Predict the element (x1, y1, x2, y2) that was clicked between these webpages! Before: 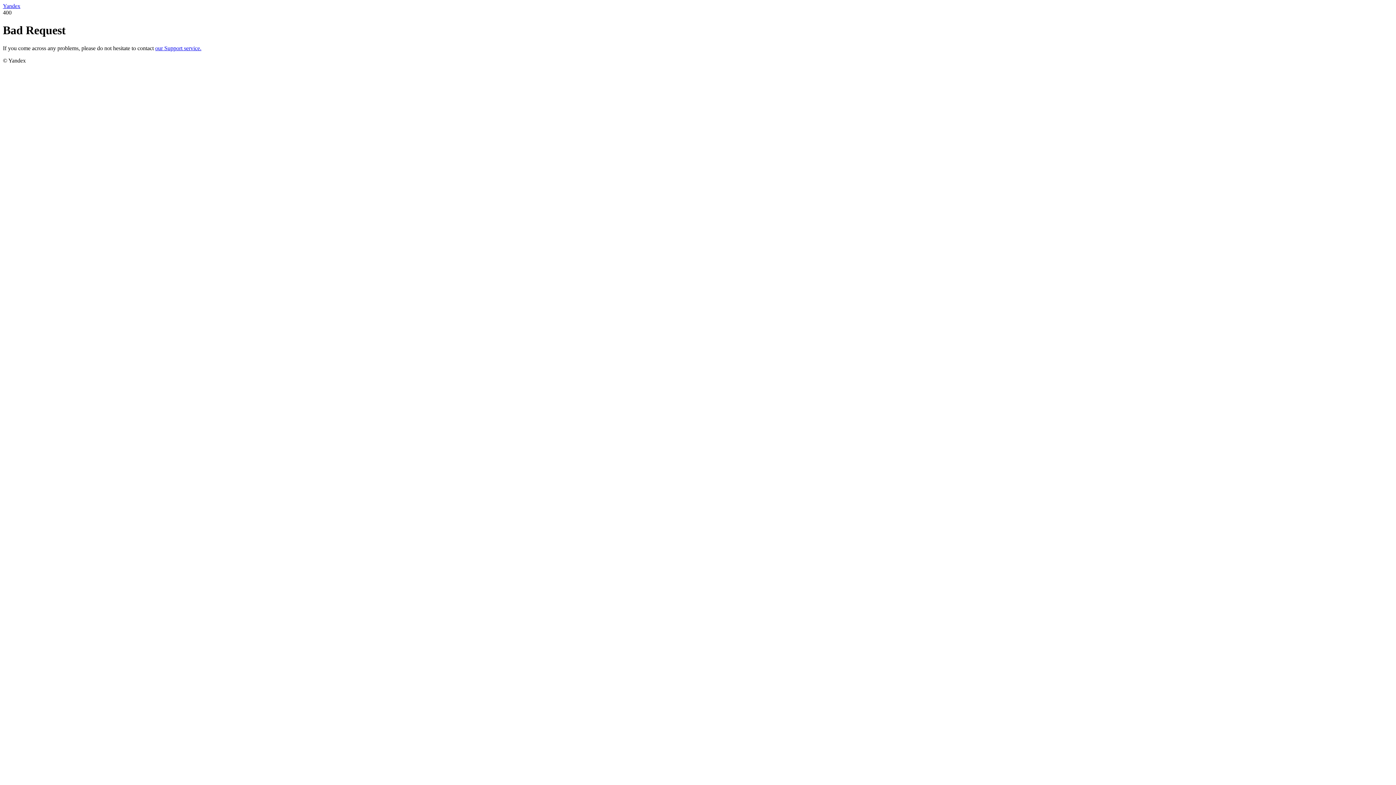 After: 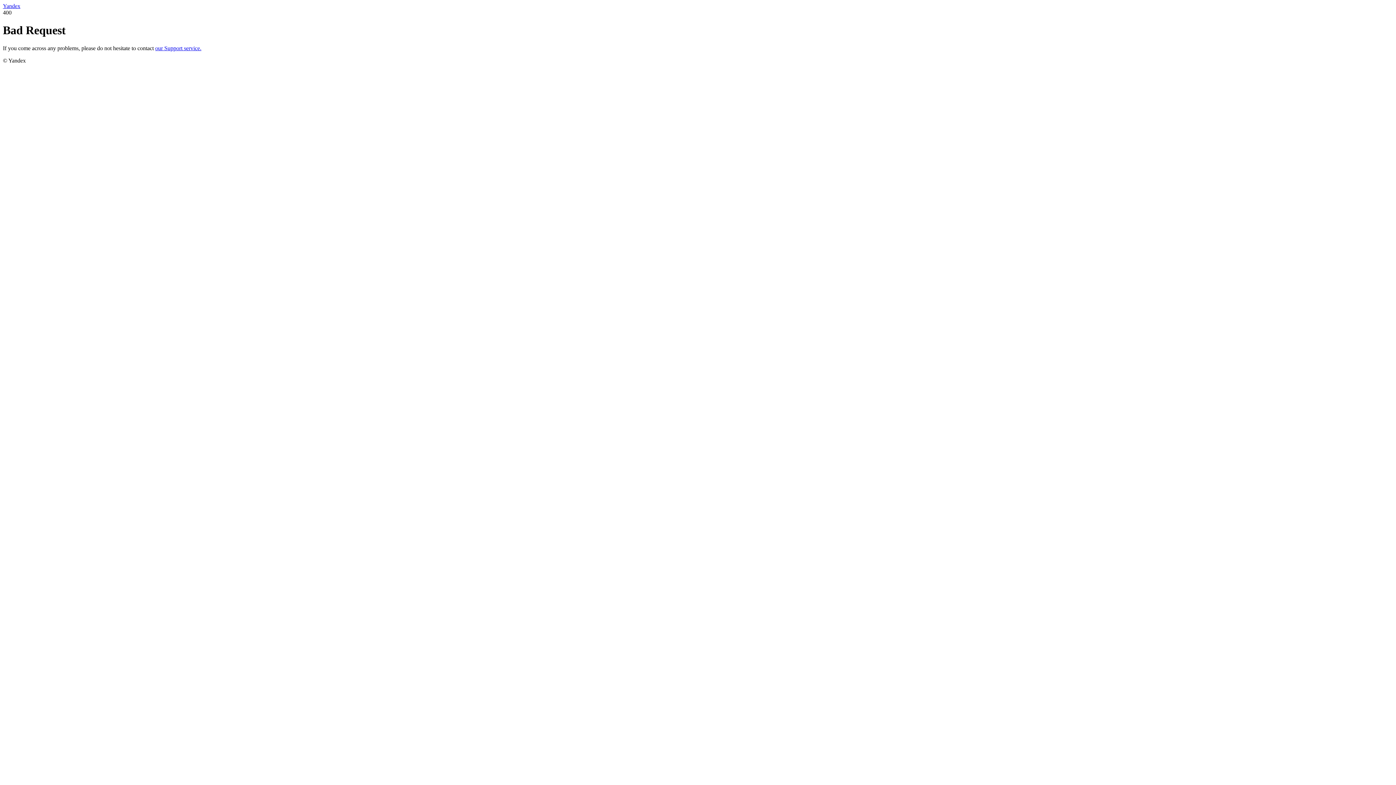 Action: label: our Support service. bbox: (155, 45, 201, 51)